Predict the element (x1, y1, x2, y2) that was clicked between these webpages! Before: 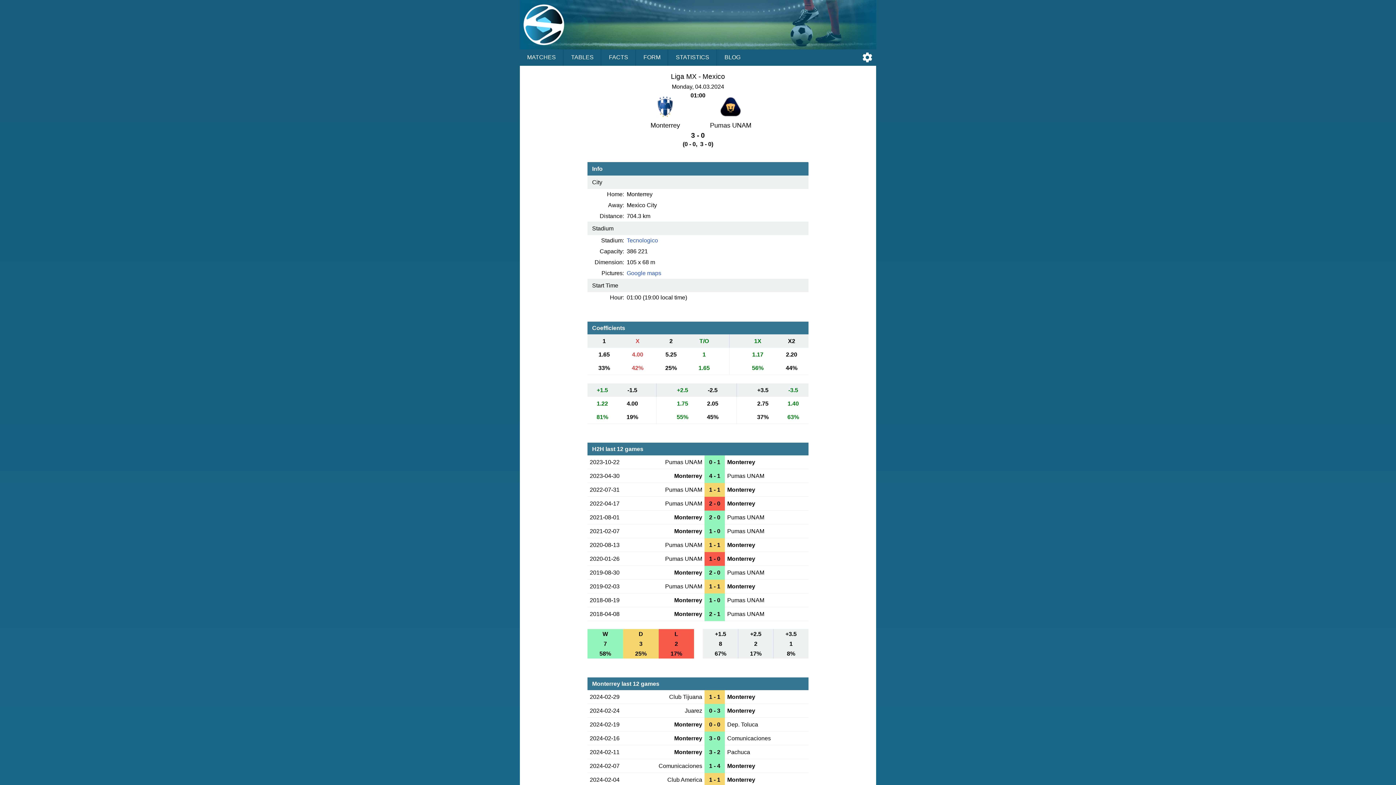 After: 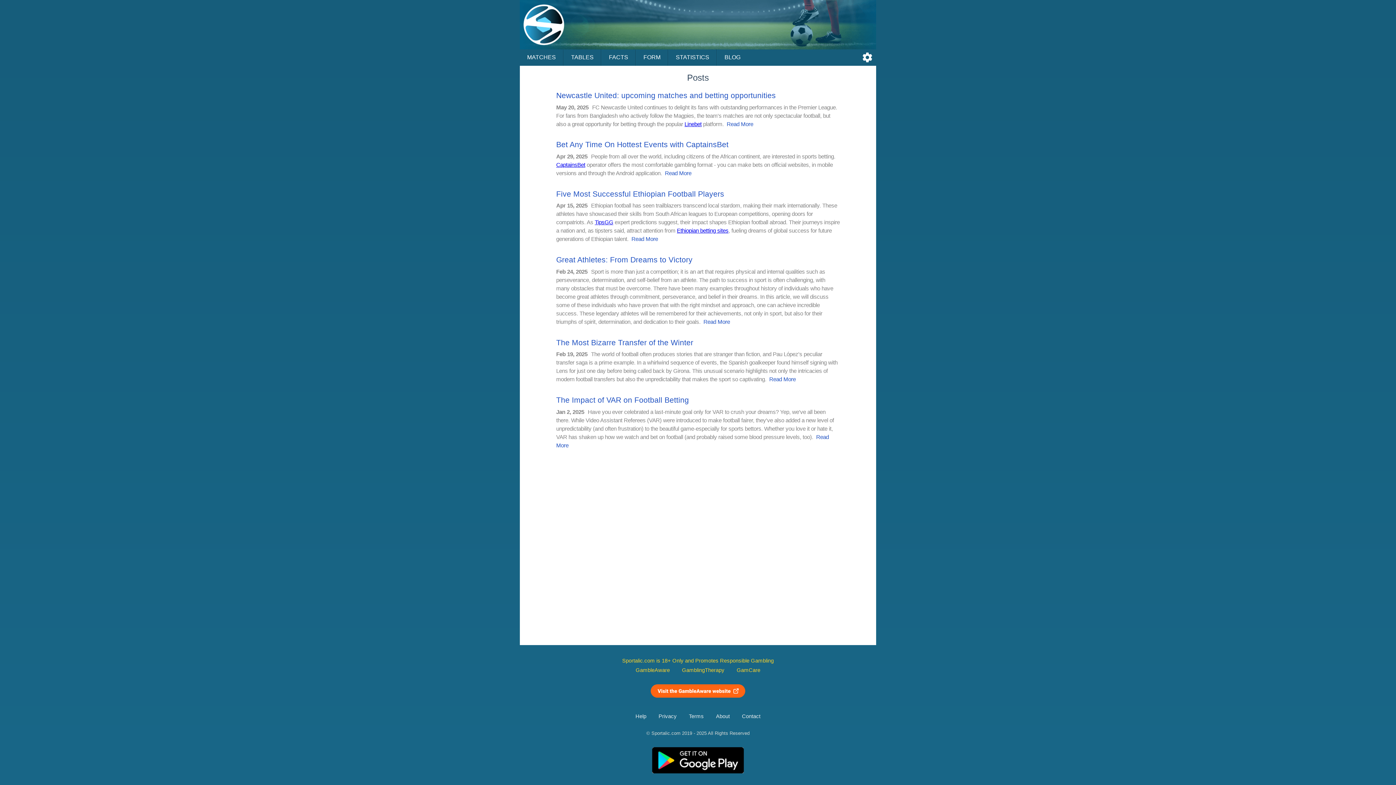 Action: label: BLOG bbox: (717, 49, 748, 65)